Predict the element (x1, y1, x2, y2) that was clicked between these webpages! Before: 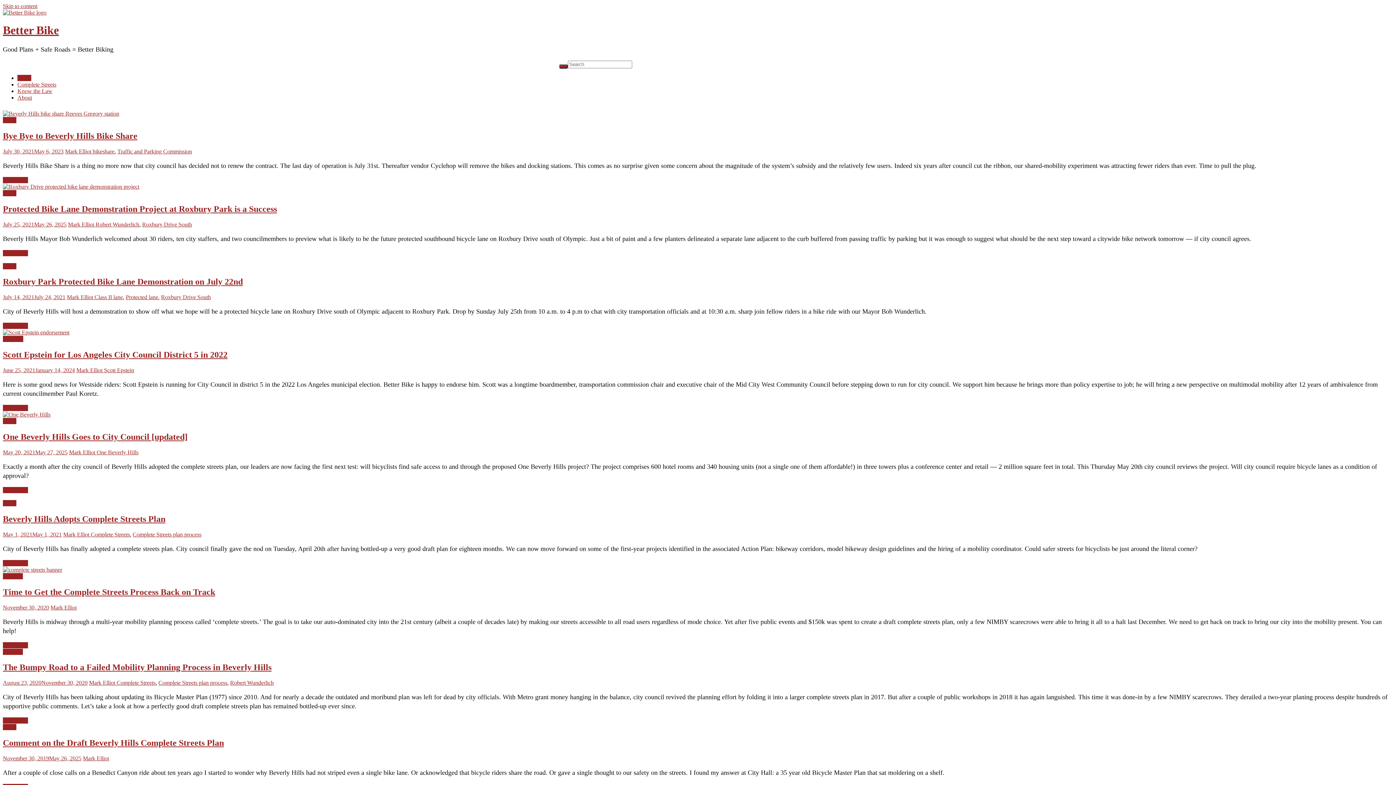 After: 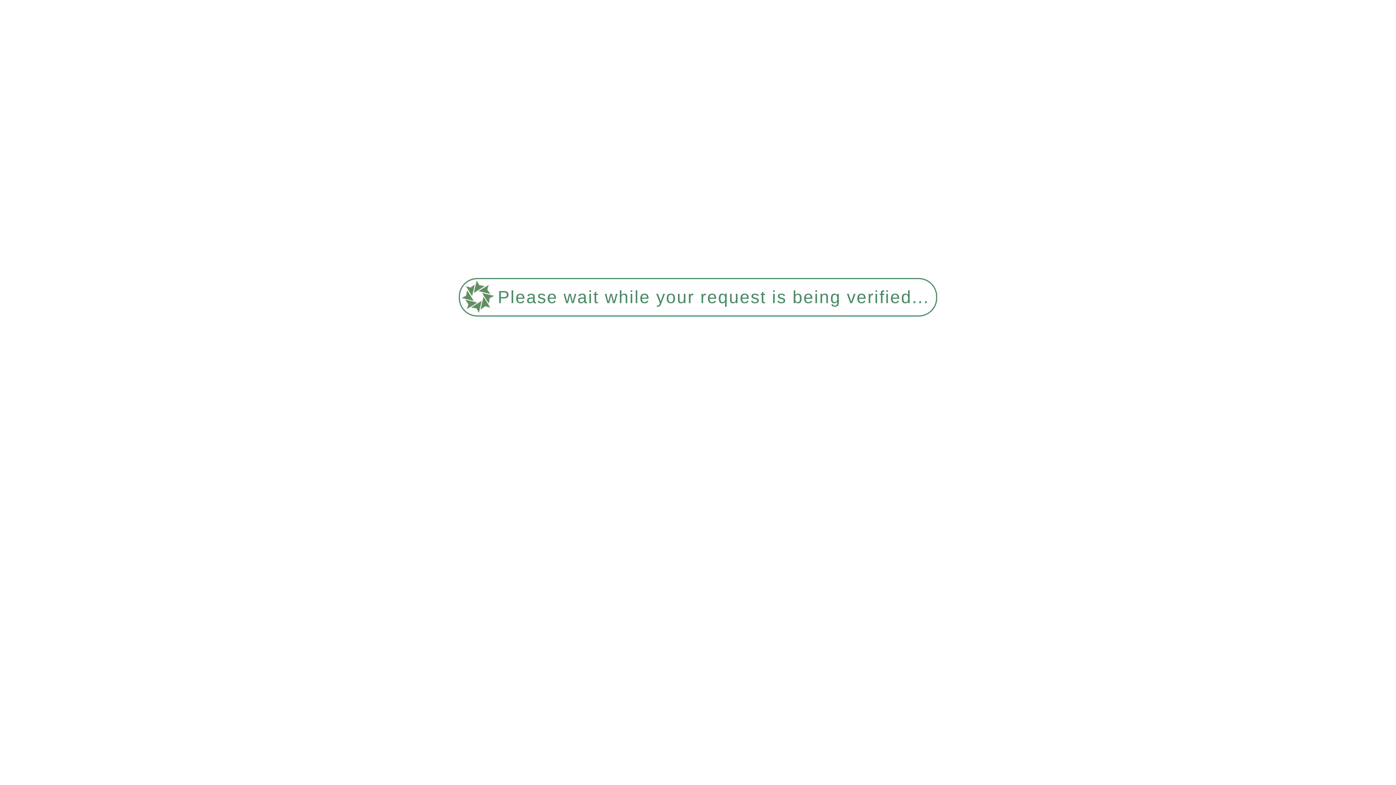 Action: label: Mark Elliot  bbox: (69, 449, 96, 455)